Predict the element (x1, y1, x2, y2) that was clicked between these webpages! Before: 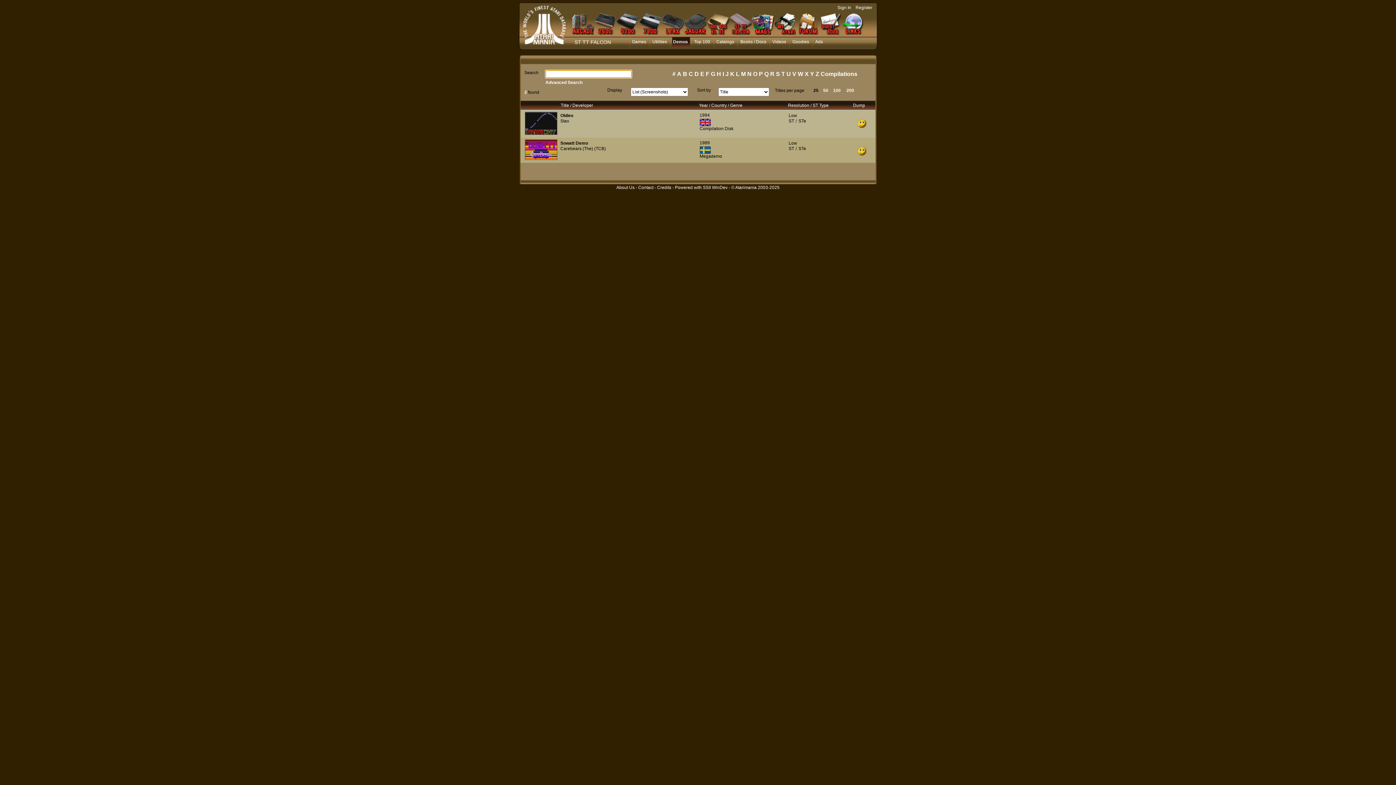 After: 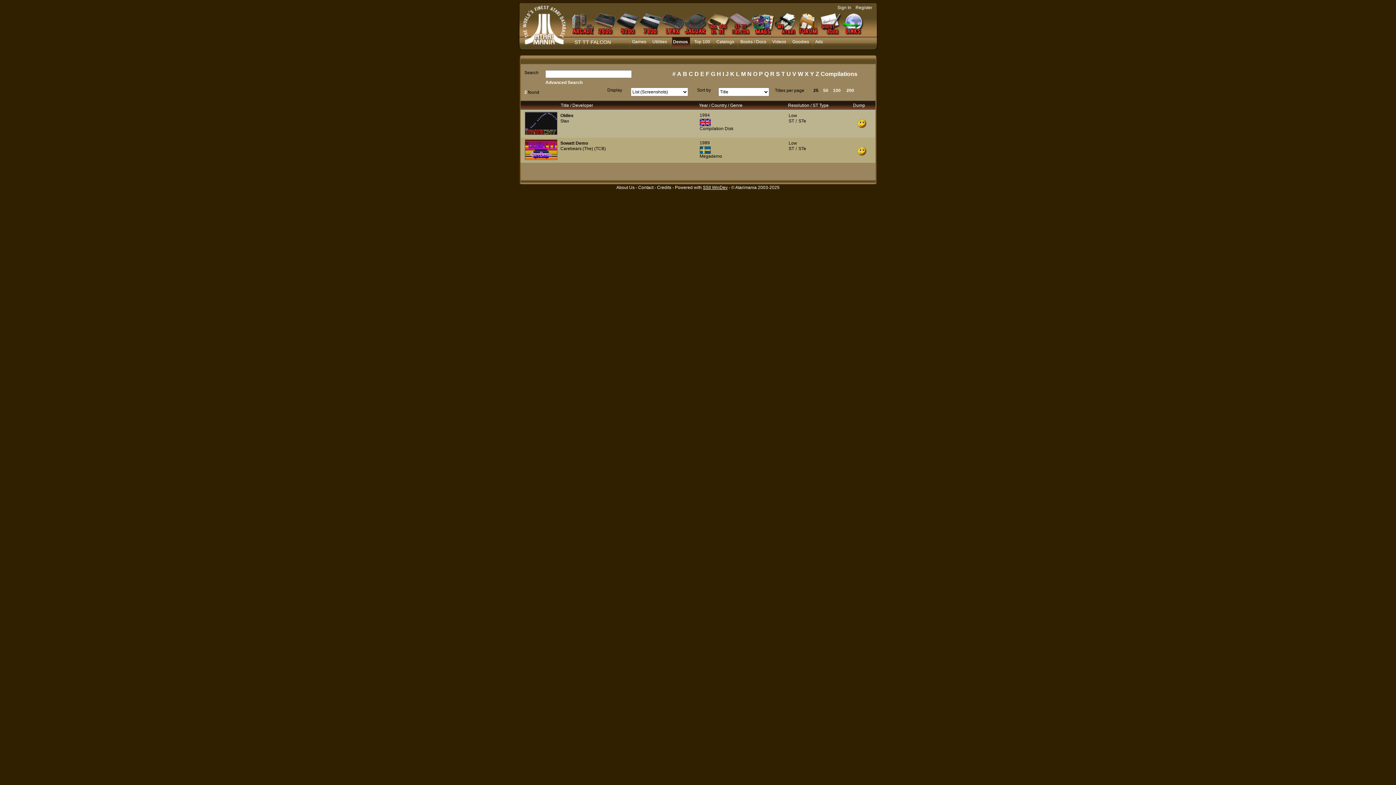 Action: label: SSII WinDev bbox: (703, 185, 727, 190)